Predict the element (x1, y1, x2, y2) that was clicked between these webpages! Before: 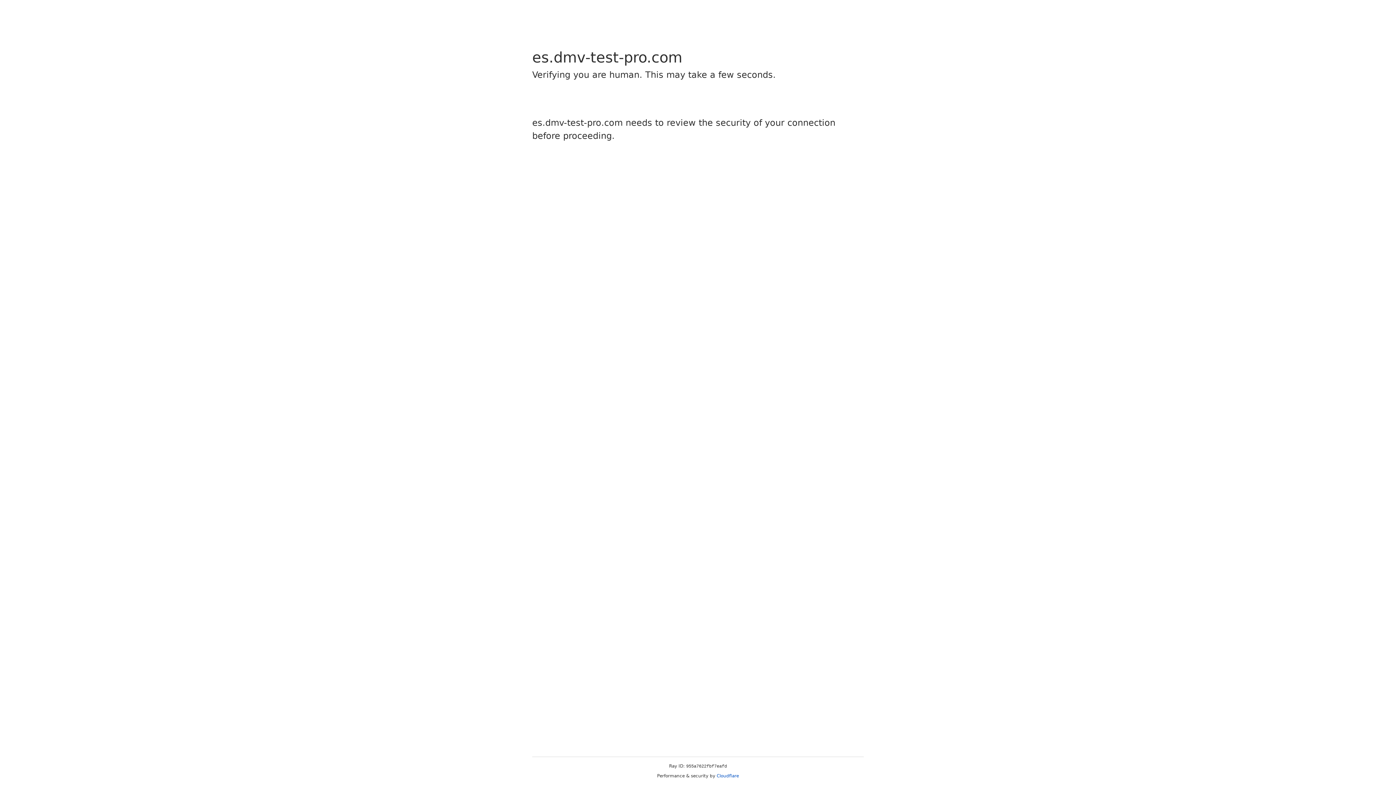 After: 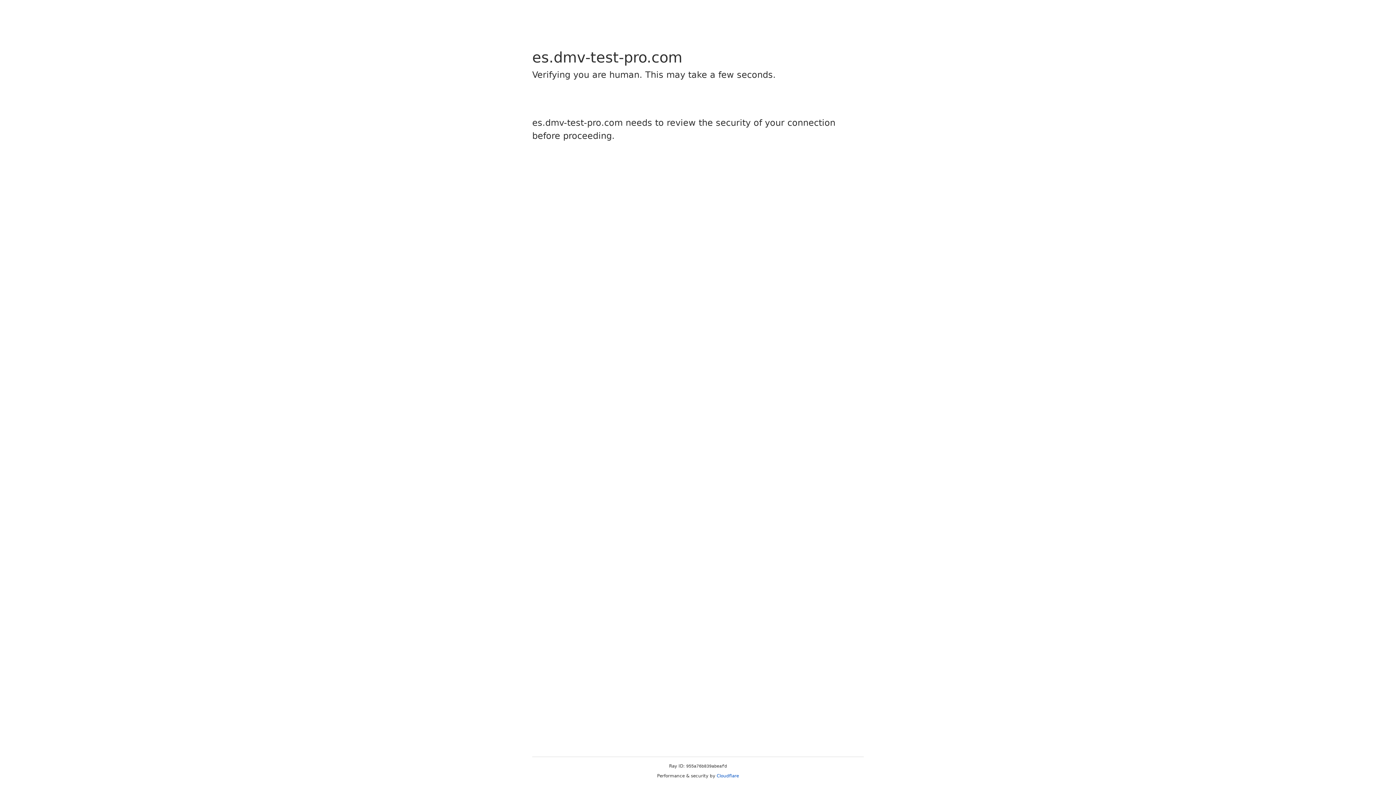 Action: bbox: (716, 773, 739, 778) label: Cloudflare